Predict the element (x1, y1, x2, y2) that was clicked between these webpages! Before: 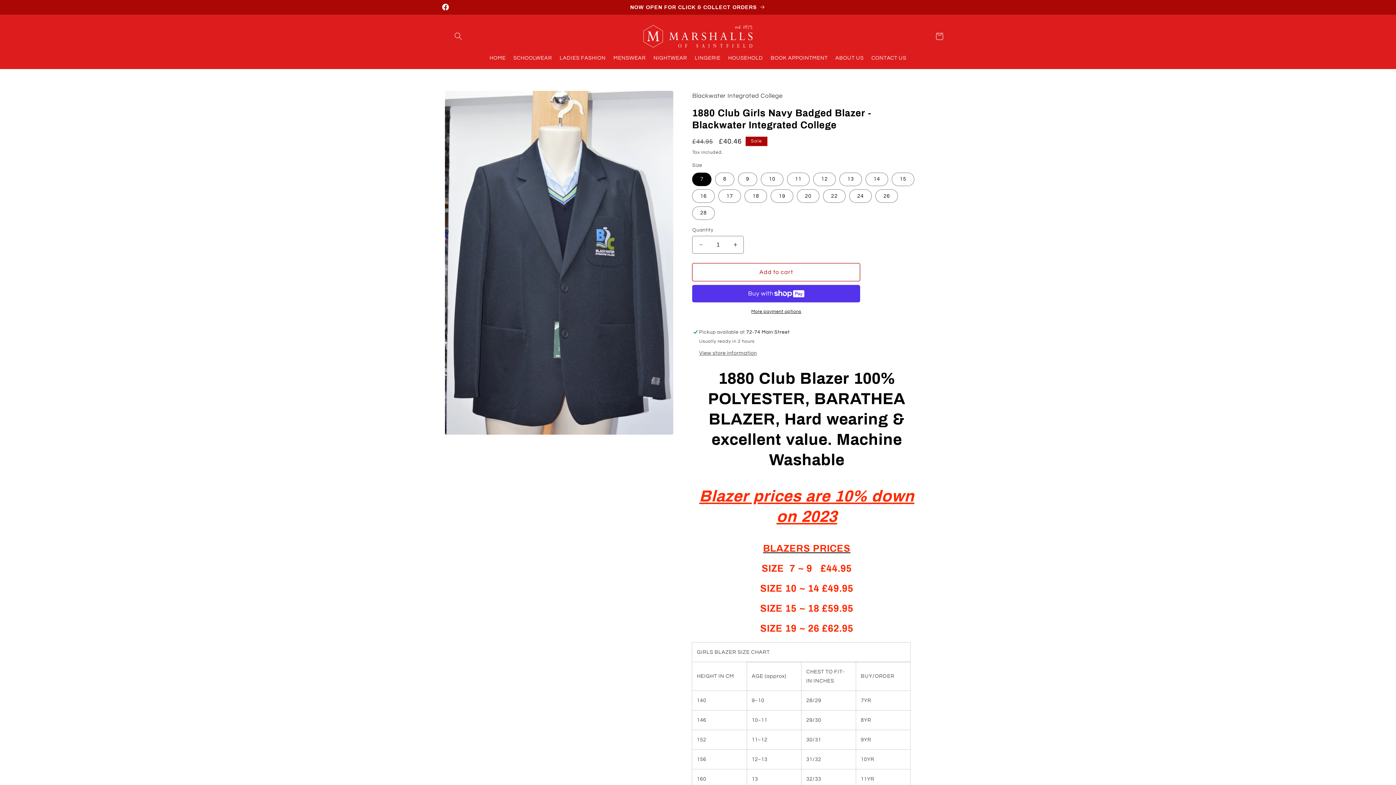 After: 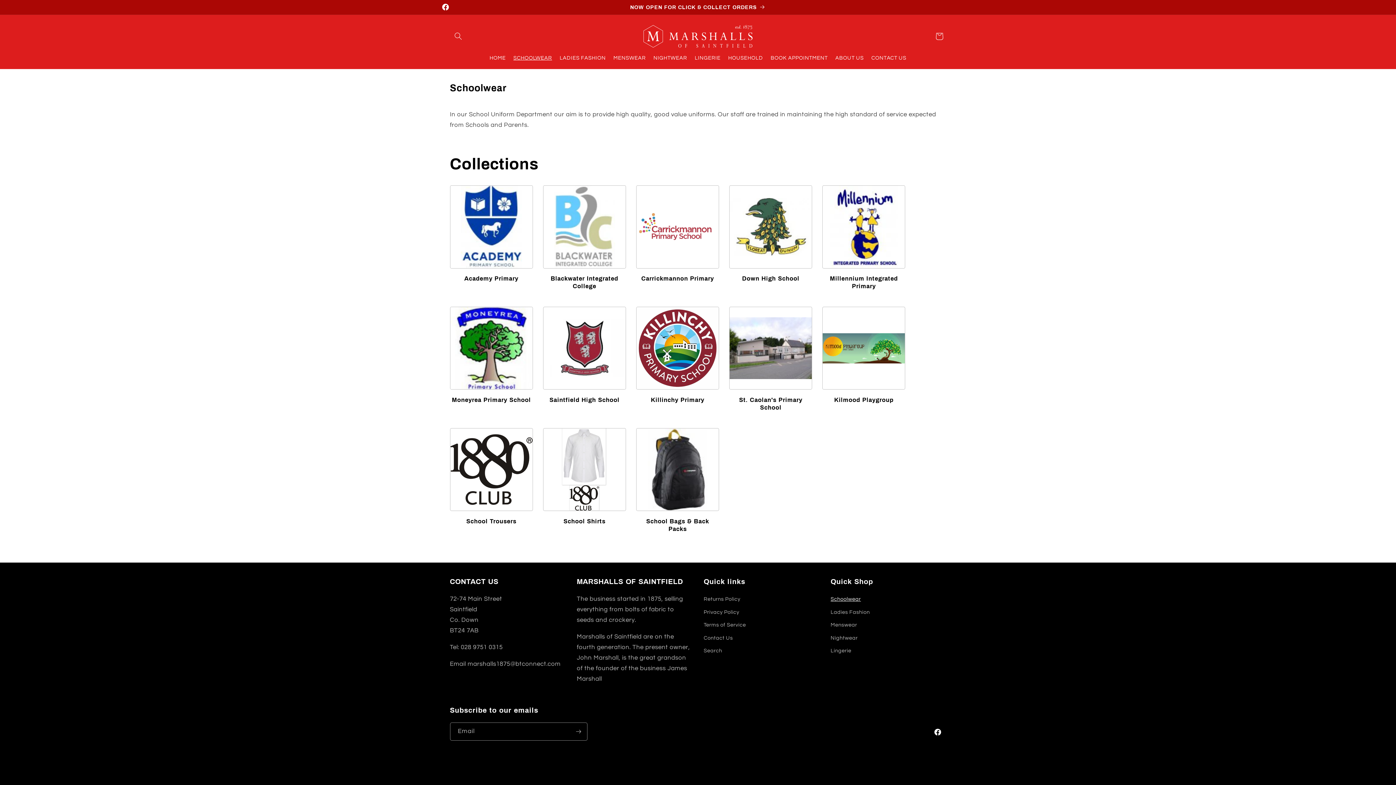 Action: label: SCHOOLWEAR bbox: (509, 50, 556, 66)